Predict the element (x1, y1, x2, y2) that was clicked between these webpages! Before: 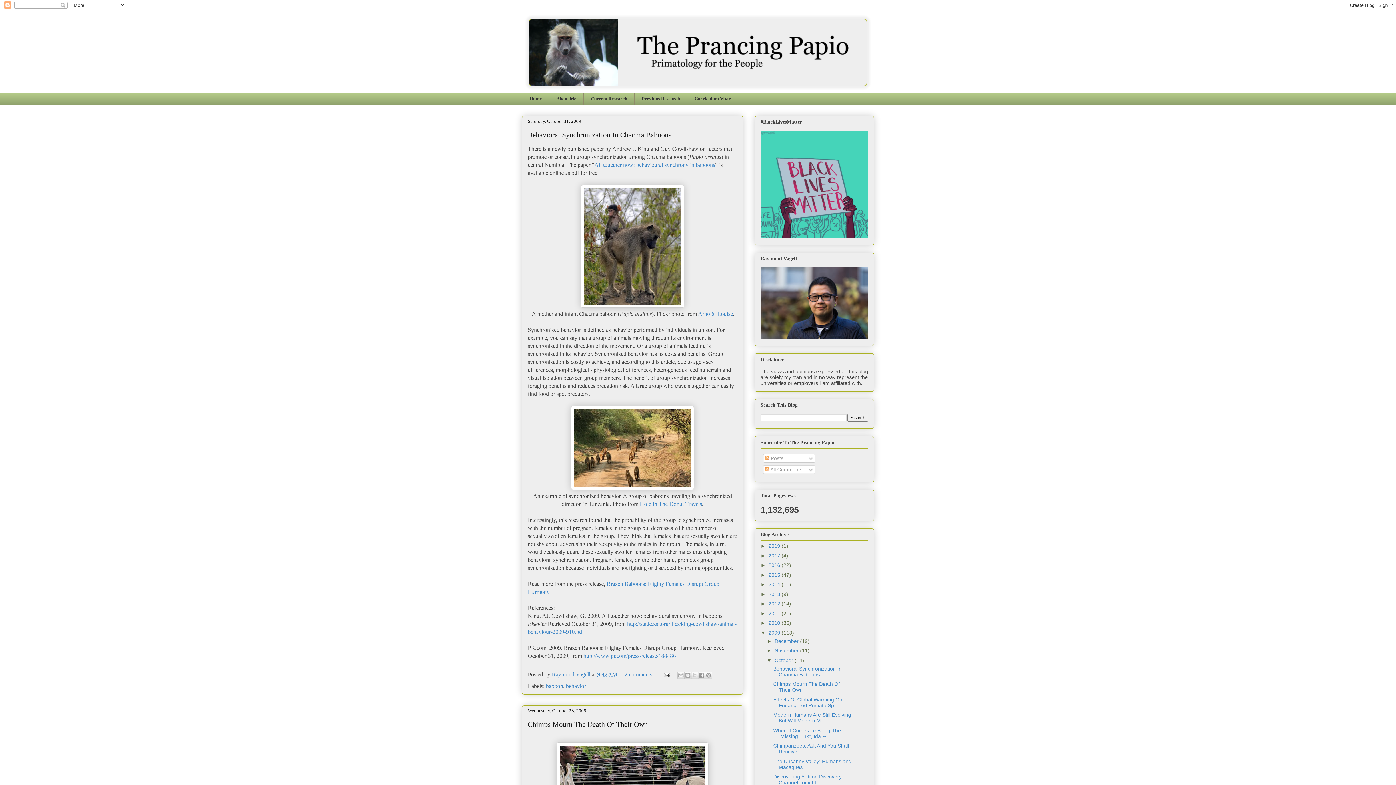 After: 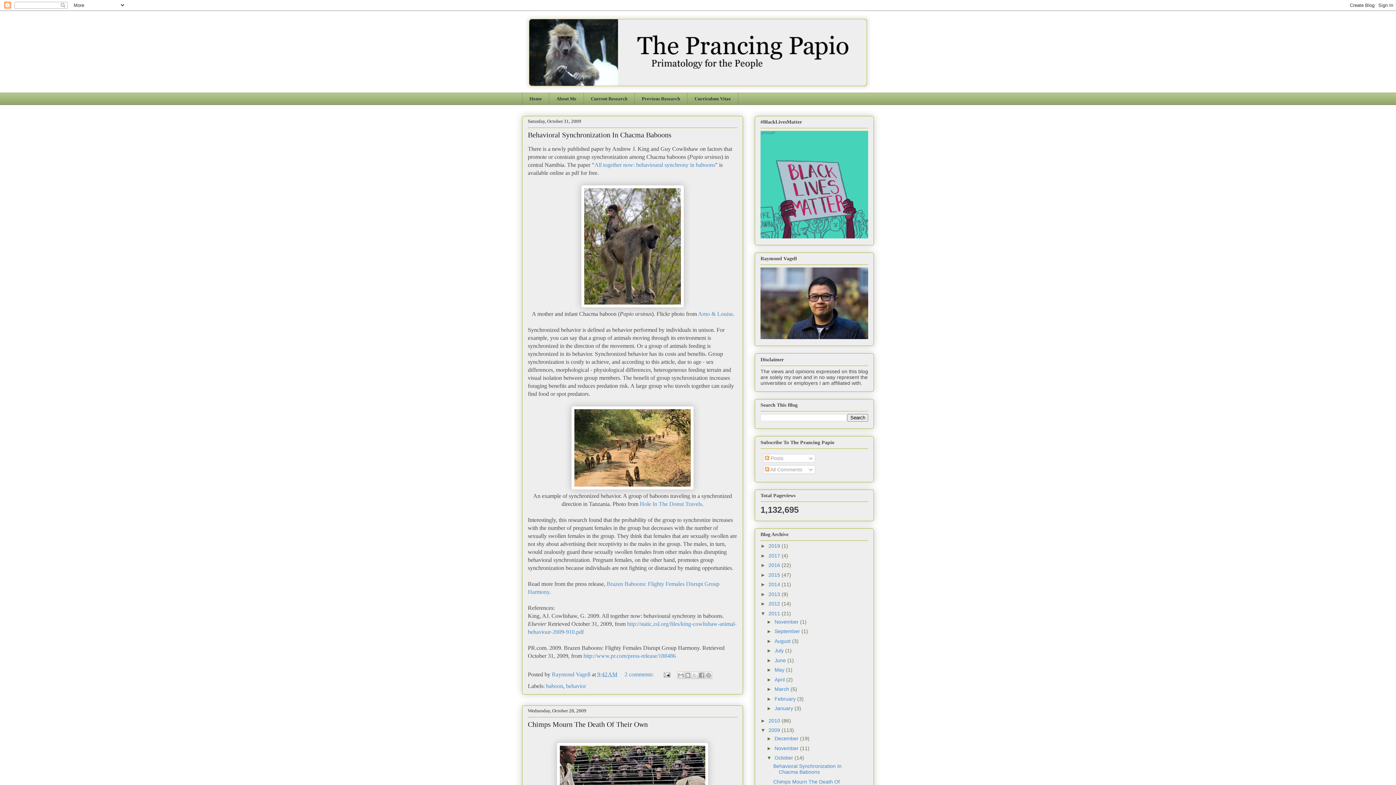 Action: bbox: (760, 610, 768, 616) label: ►  